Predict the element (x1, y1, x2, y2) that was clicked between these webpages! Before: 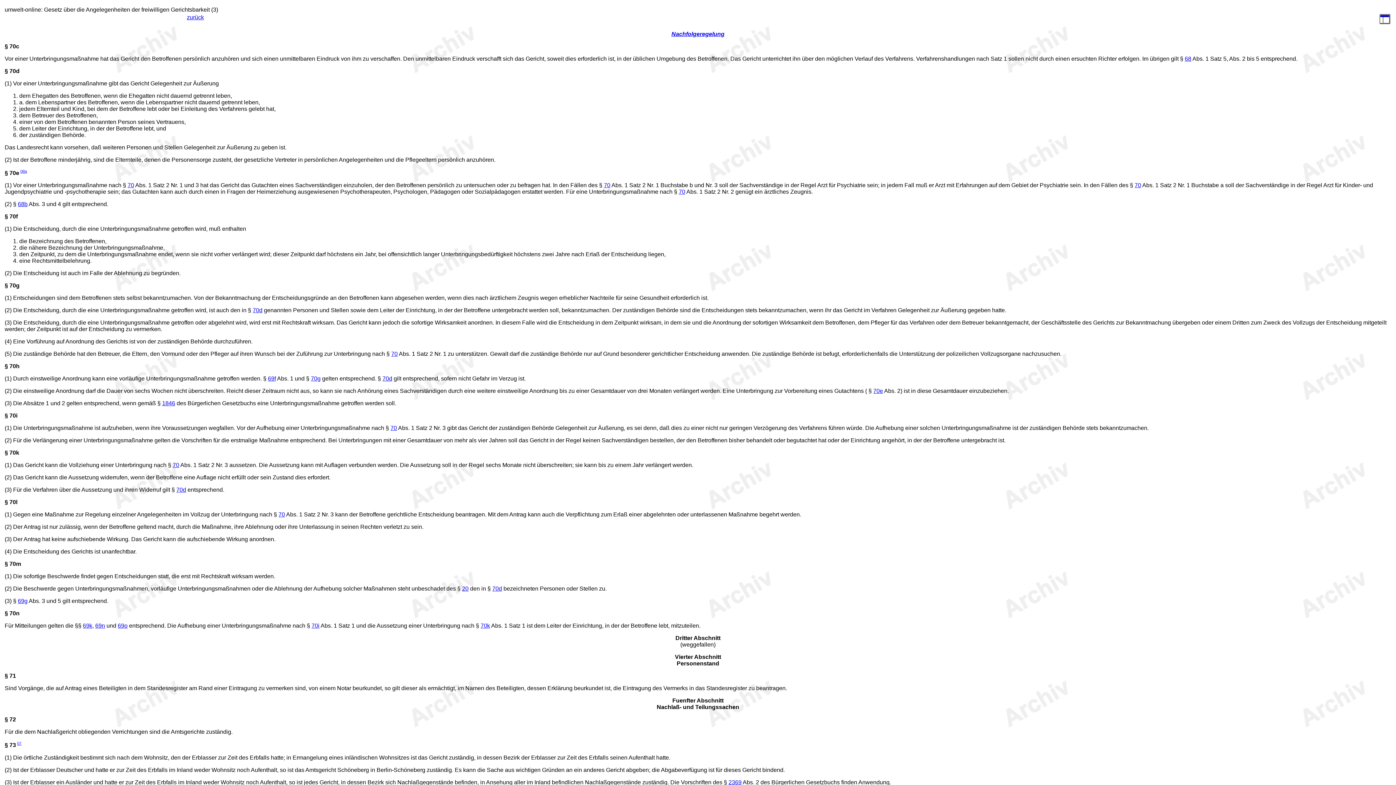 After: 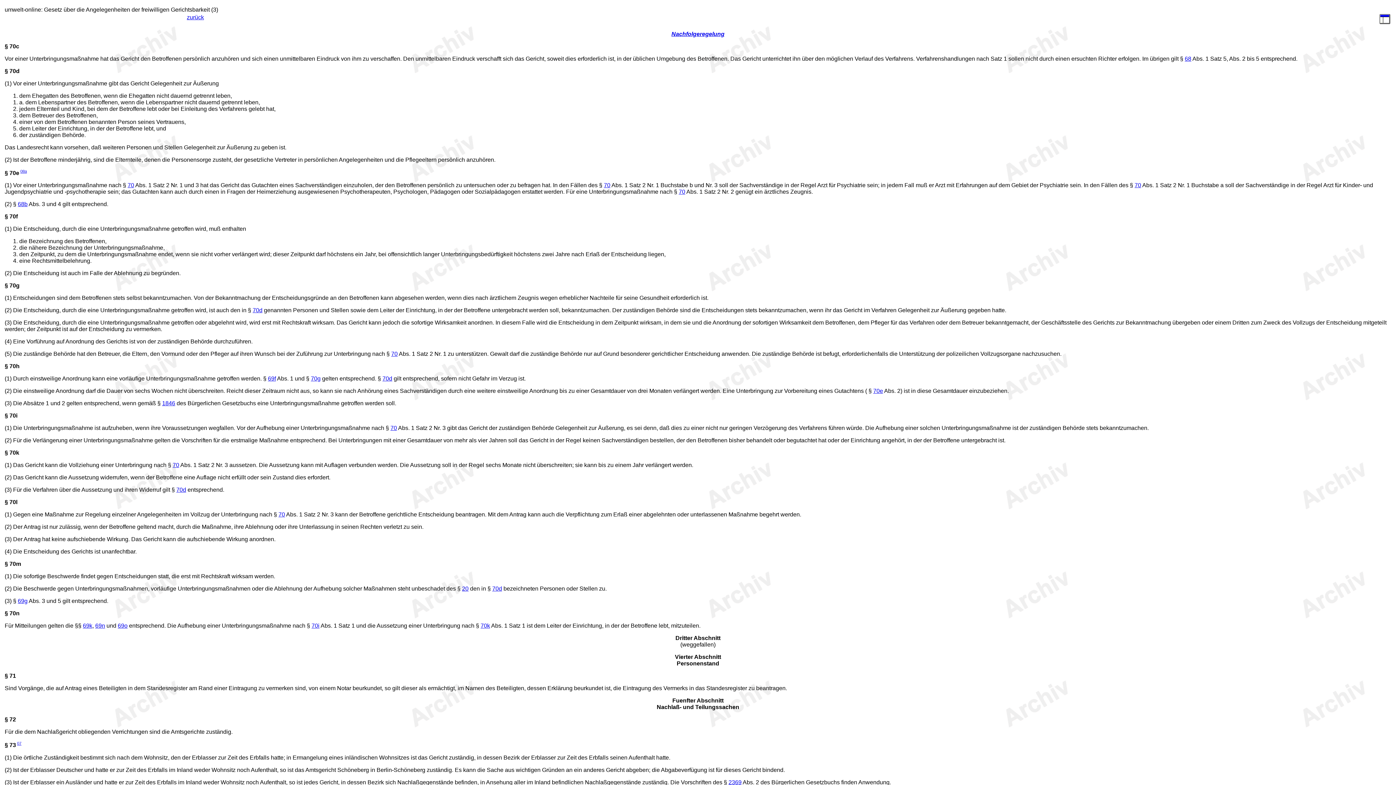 Action: bbox: (127, 182, 134, 188) label: 70